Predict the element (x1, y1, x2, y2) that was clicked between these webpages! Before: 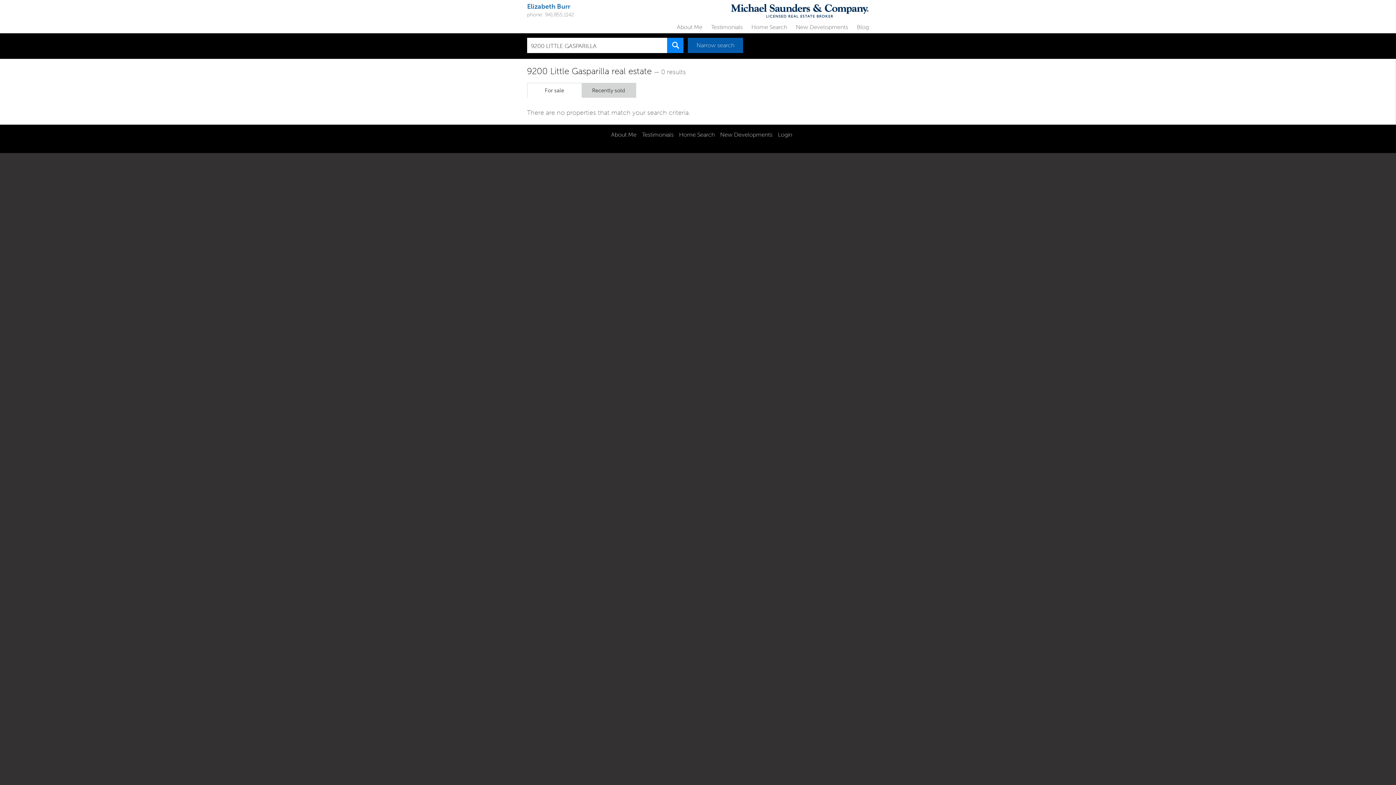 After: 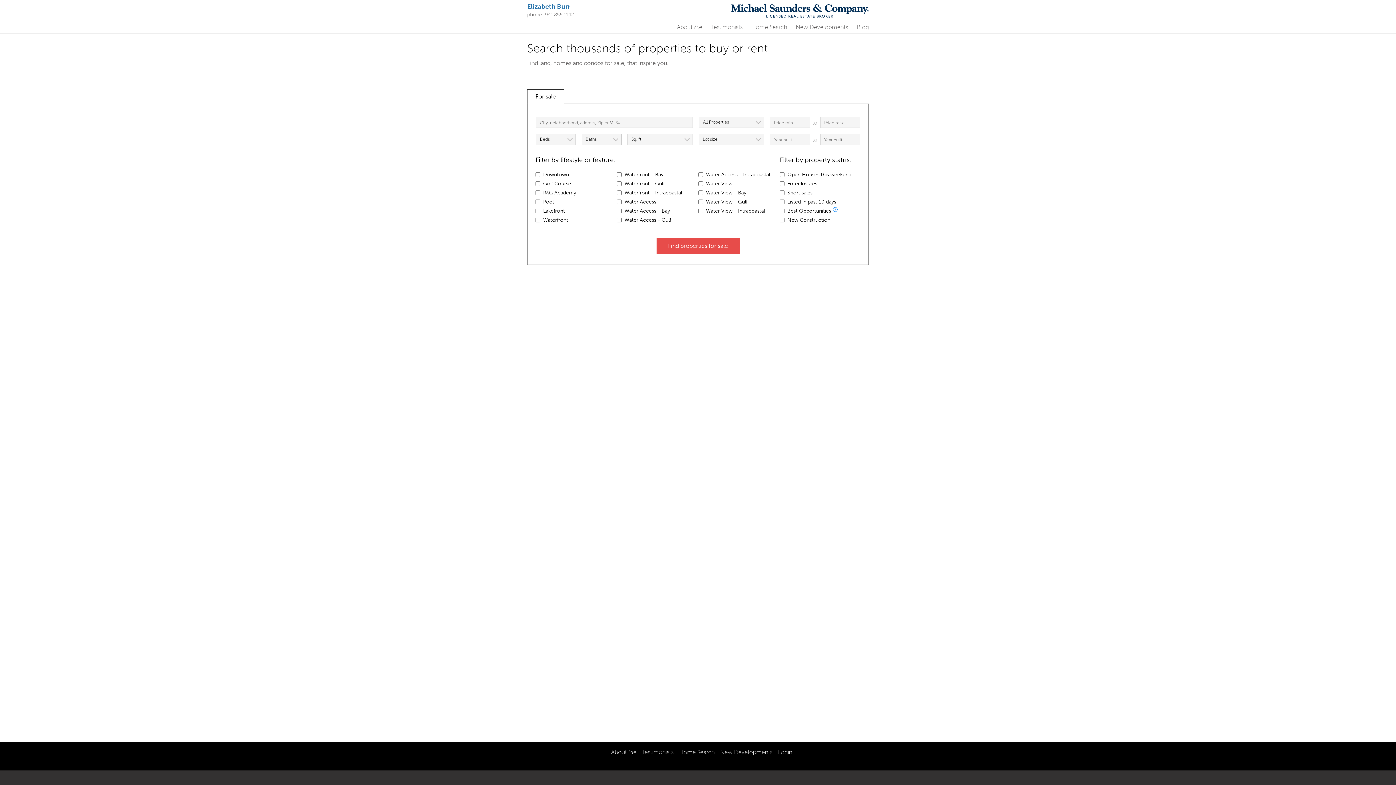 Action: bbox: (679, 131, 714, 138) label: Home Search